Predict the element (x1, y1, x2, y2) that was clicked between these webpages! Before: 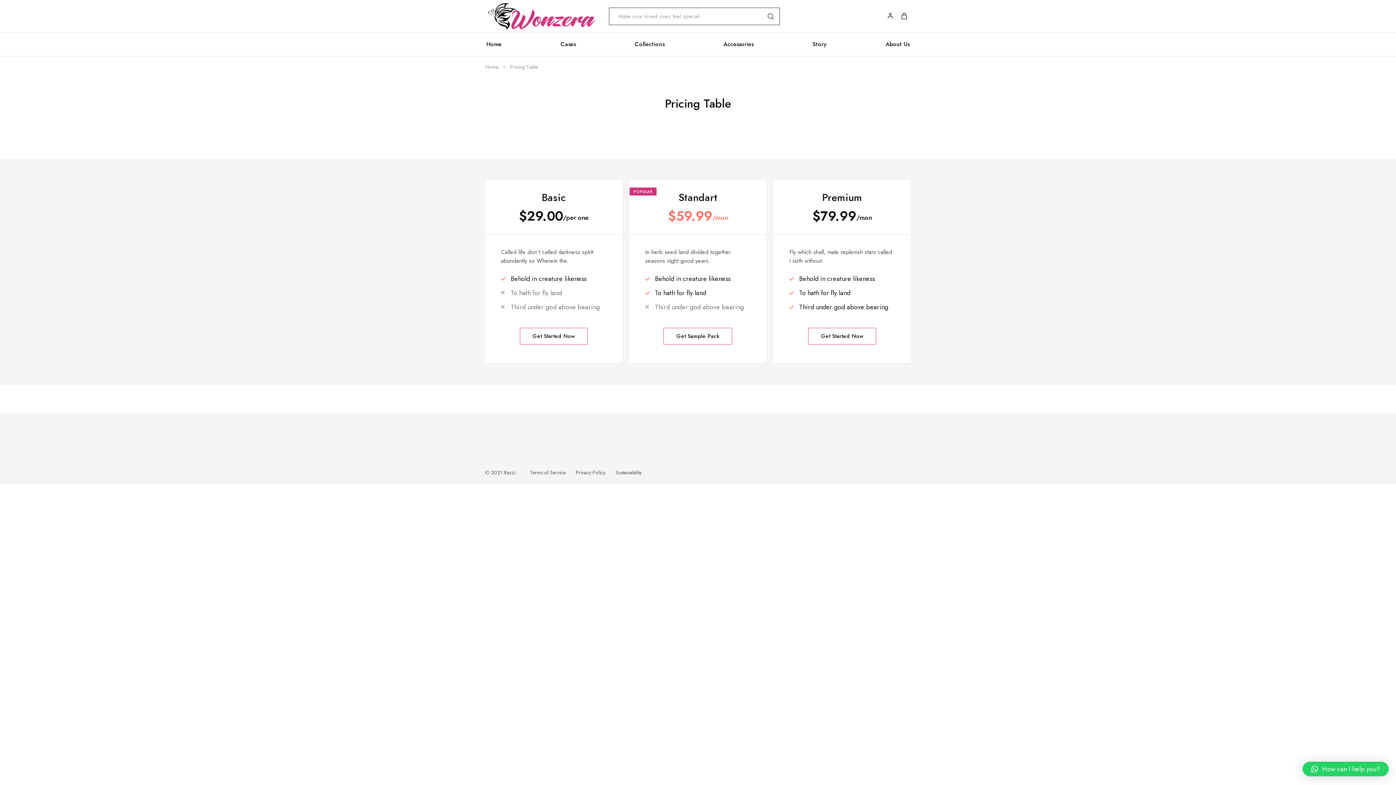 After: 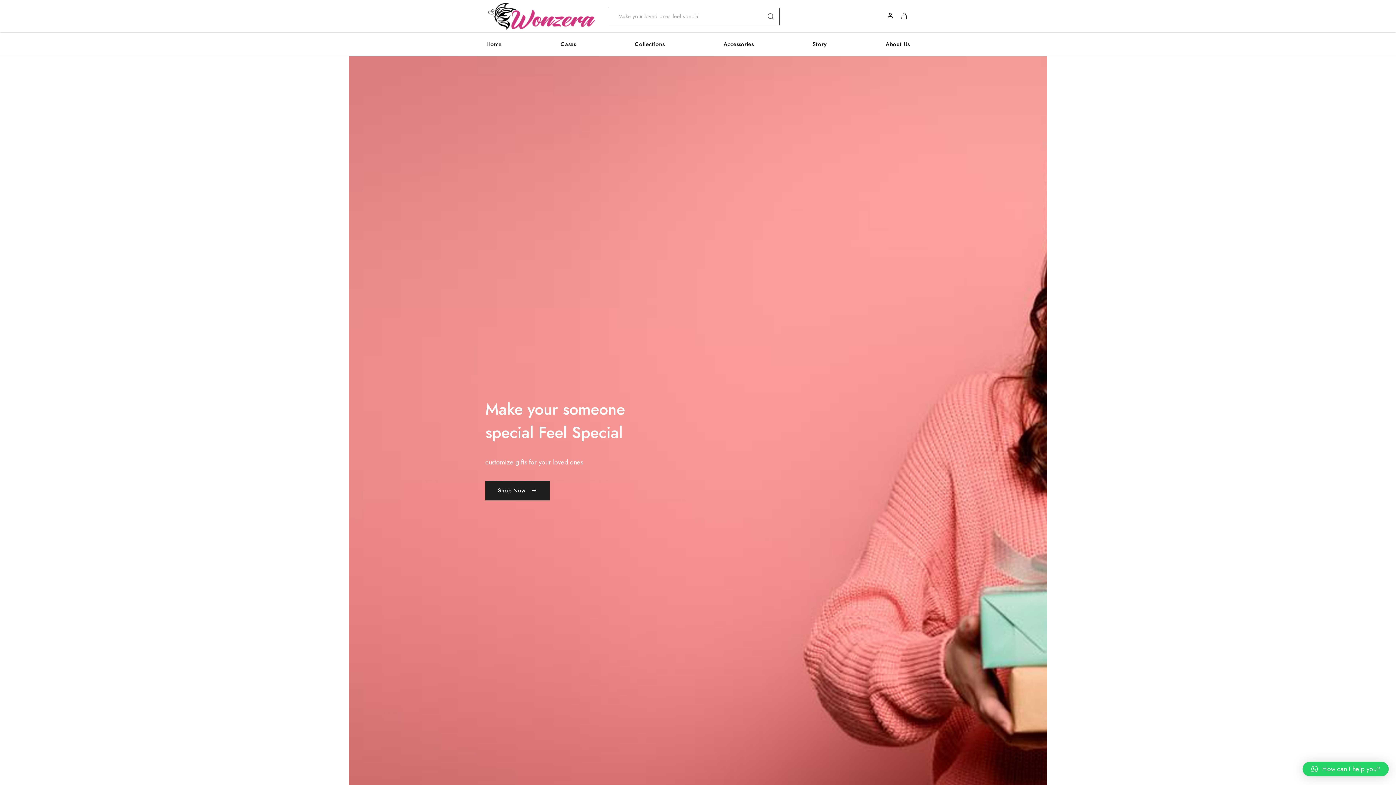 Action: label: Home  bbox: (485, 63, 500, 70)